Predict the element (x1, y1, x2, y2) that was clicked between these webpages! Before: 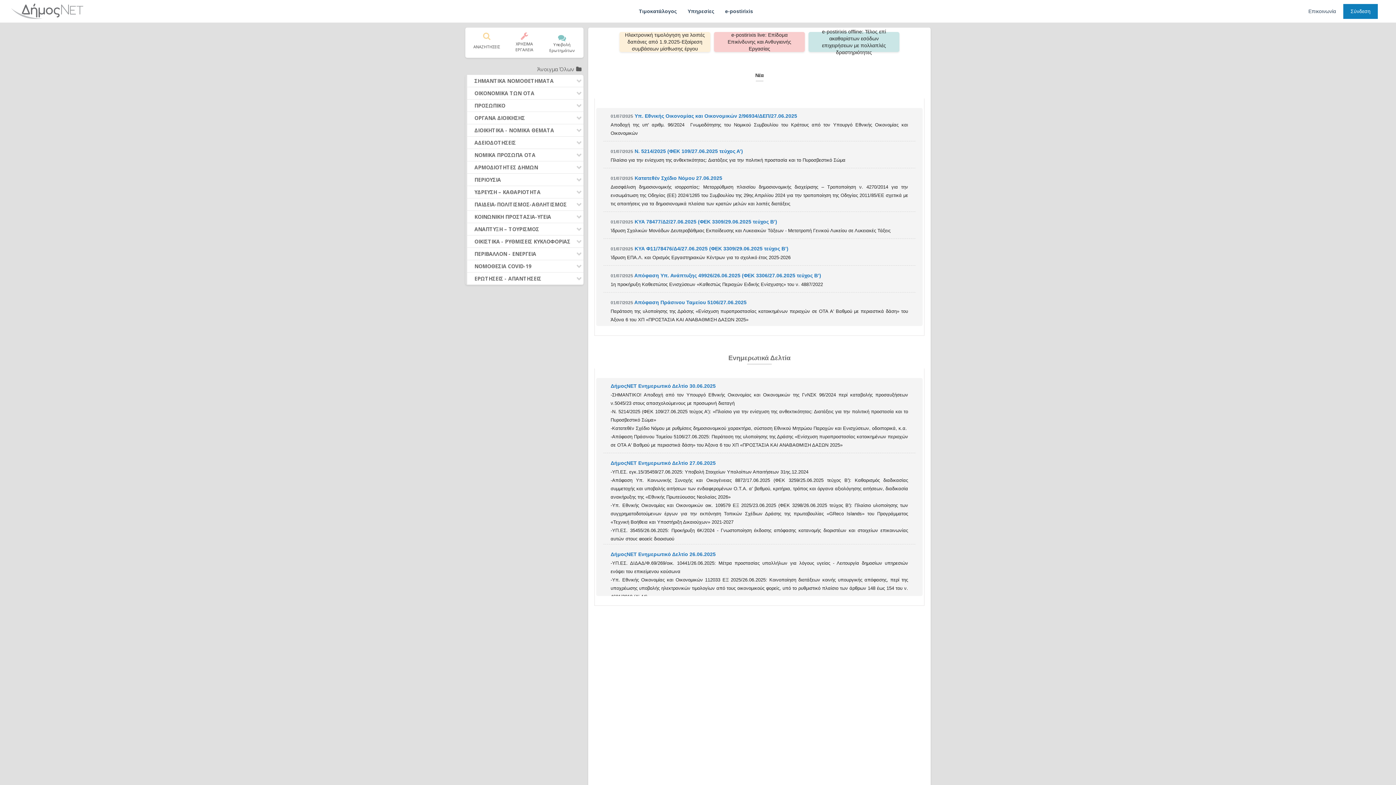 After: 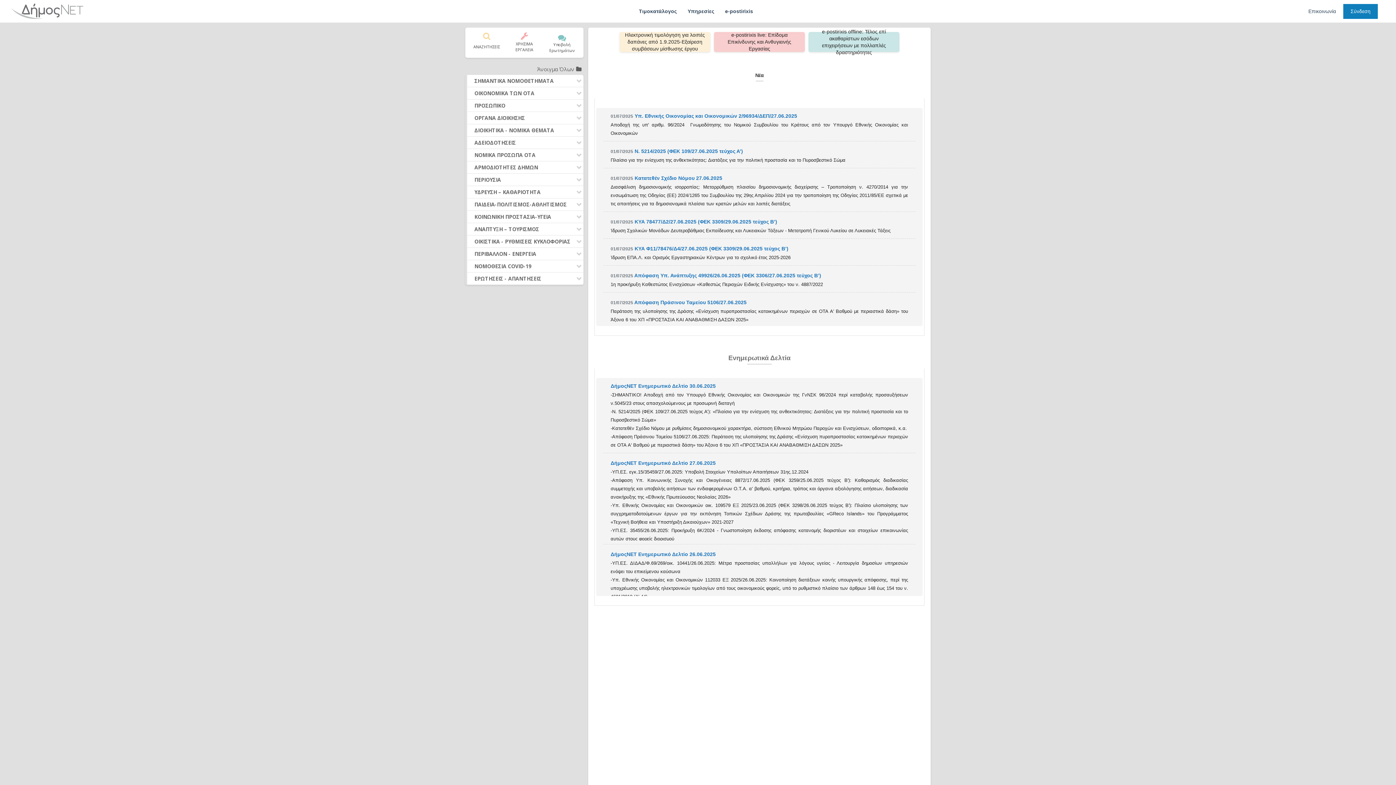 Action: bbox: (608, 458, 910, 540) label: ΔήμοςΝΕΤ Ενημερωτικό Δελτίο 27.06.2025

-ΥΠ.ΕΣ. εγκ.15/35459/27.06.2025: Υποβολή Στοιχείων Υπολοίπων Απαιτήσεων 31ης.12.2024

-Απόφαση Υπ. Κοινωνικής Συνοχής και Οικογένειας 8872/17.06.2025 (ΦΕΚ 3259/25.06.2025 τεύχος Β'): Καθορισμός διαδικασίας συμμετοχής και υποβολής αιτήσεων των ενδιαφερομένων Ο.Τ.Α. α’ βαθμού, κριτήρια, τρόπος και όργανα αξιολόγησης αιτήσεων, διαδικασία ανακήρυξης της «Εθνικής Πρωτεύουσας Νεολαίας 2026»

-Υπ. Εθνικής Οικονομίας και Οικονομικών οικ. 109579 ΕΞ 2025/23.06.2025 (ΦΕΚ 3298/26.06.2025 τεύχος Β'): Πλαίσιο υλοποίησης των συγχρηματοδοτούμενων έργων για την εκπόνηση Τοπικών Σχέδιων Δράσης της πρωτοβουλίας «GReco Islands» του Προγράμματος «Τεχνική Βοήθεια και Υποστήριξη Δικαιούχων» 2021-2027

-ΥΠ.ΕΣ. 35455/26.06.2025: Προκήρυξη 6Κ/2024 - Γνωστοποίηση έκδοσης απόφασης κατανομής διοριστέων και στοιχείων επικοινωνίας αυτών στους φορείς διορισμού